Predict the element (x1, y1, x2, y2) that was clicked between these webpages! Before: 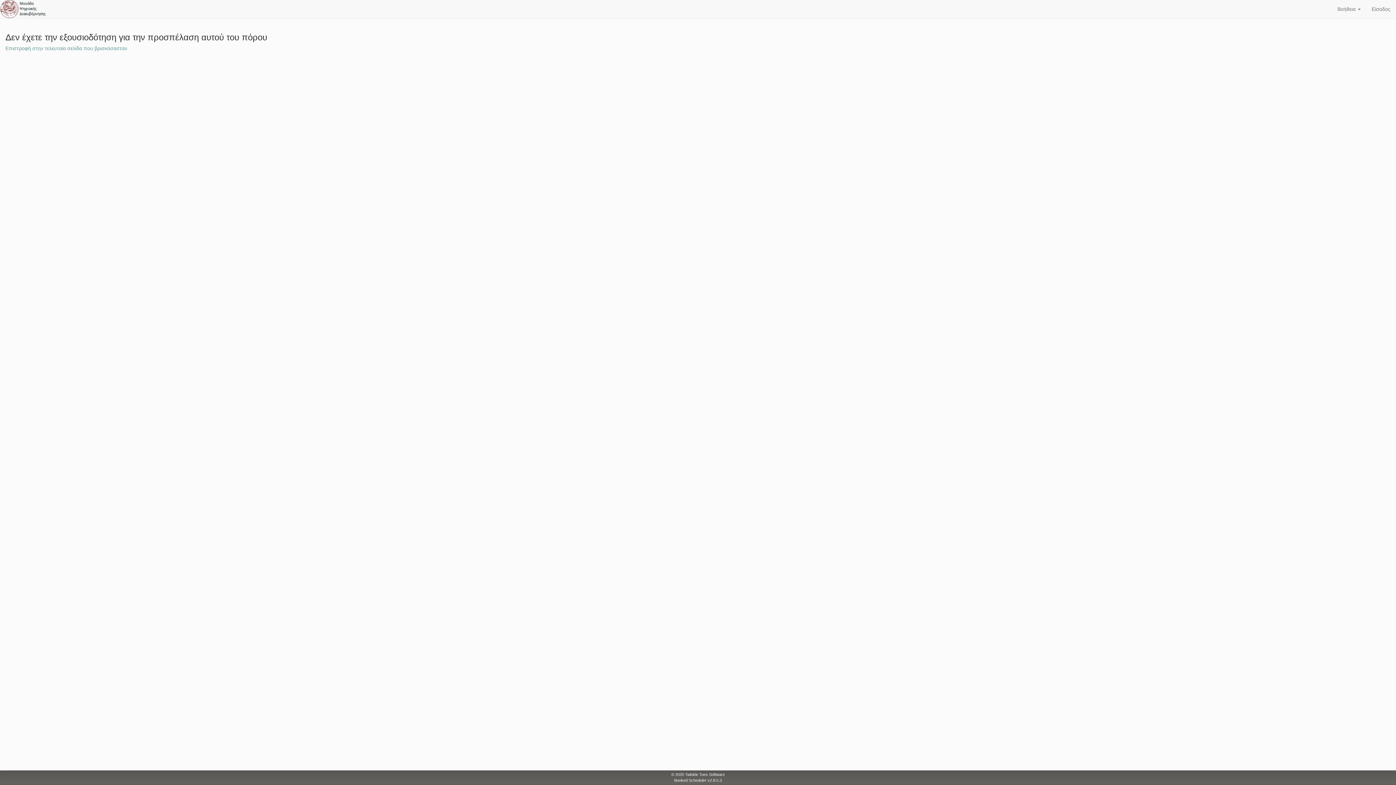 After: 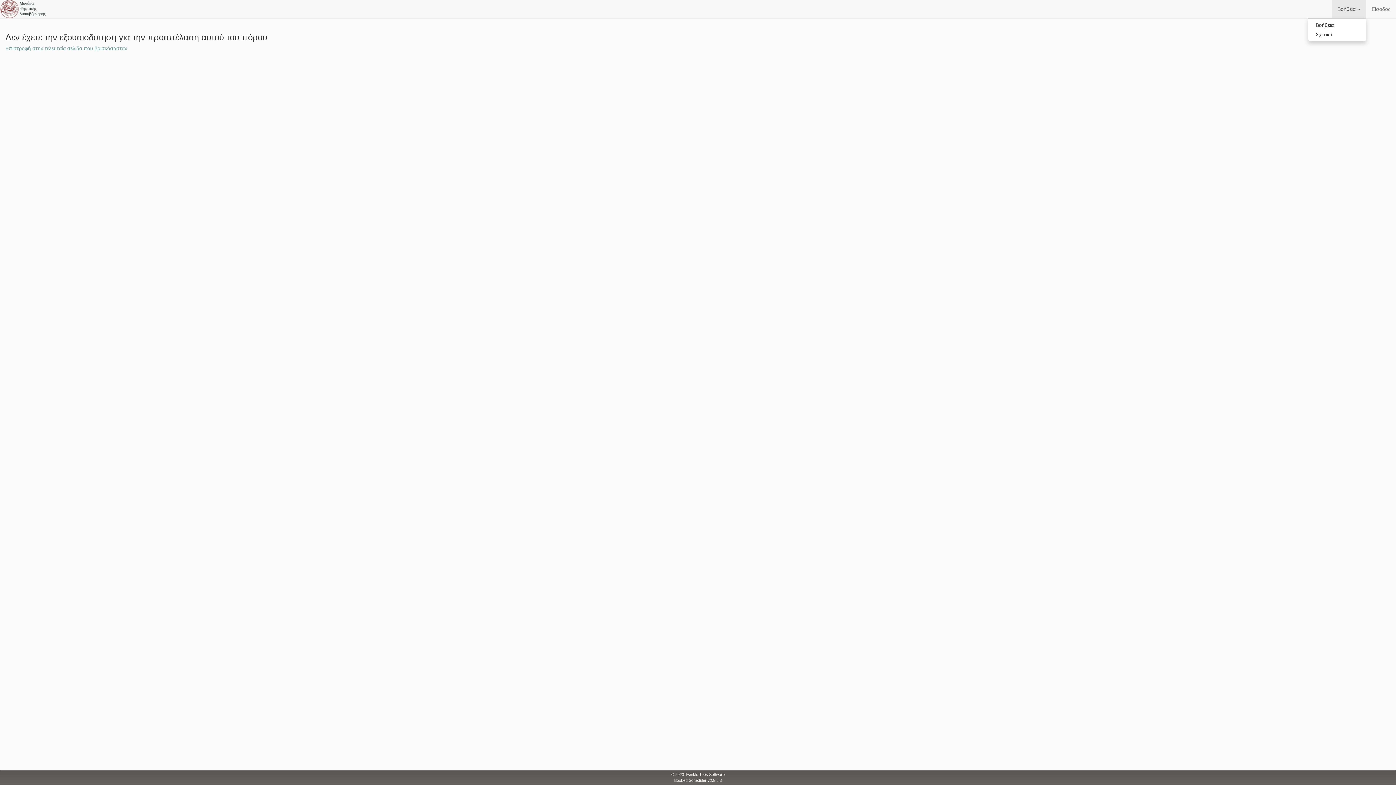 Action: label: Βοήθεια  bbox: (1332, 0, 1366, 18)